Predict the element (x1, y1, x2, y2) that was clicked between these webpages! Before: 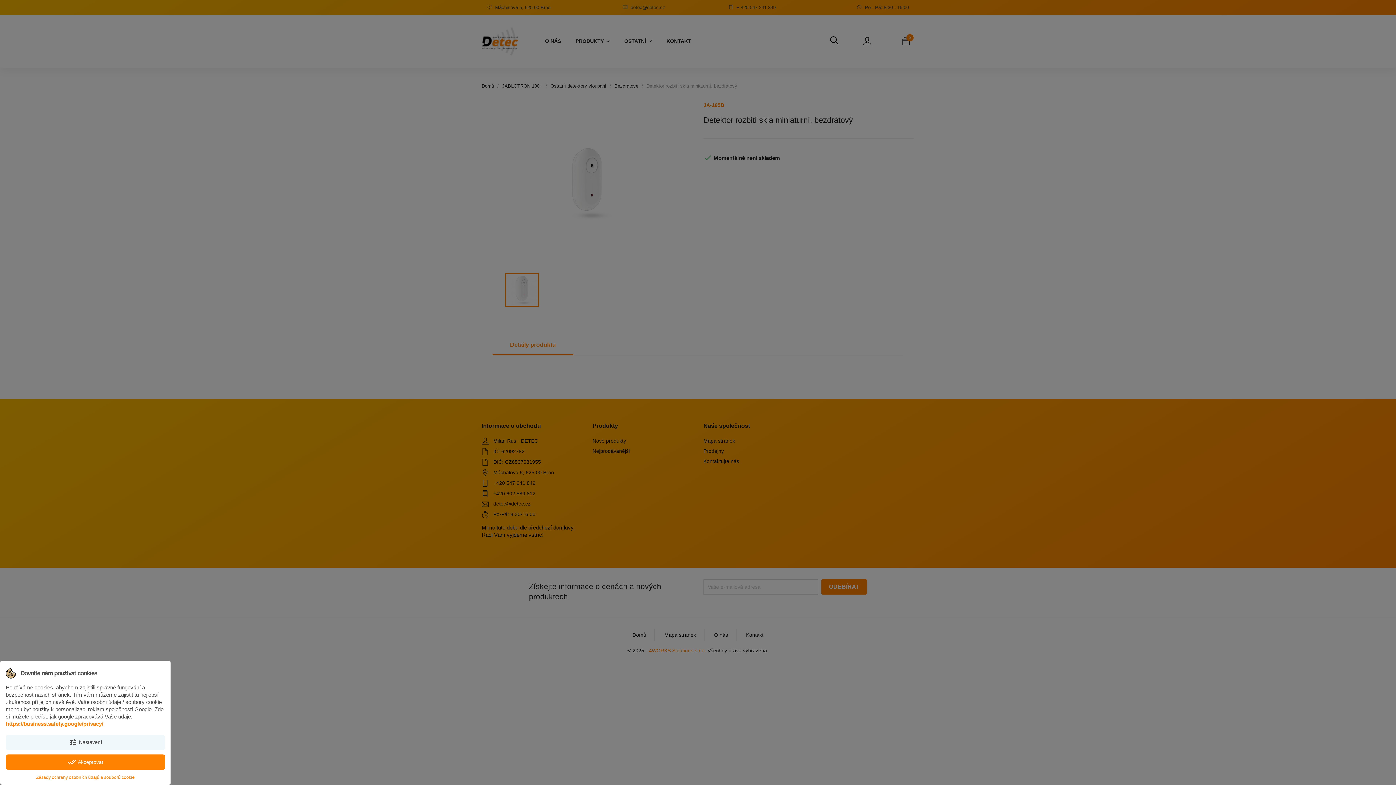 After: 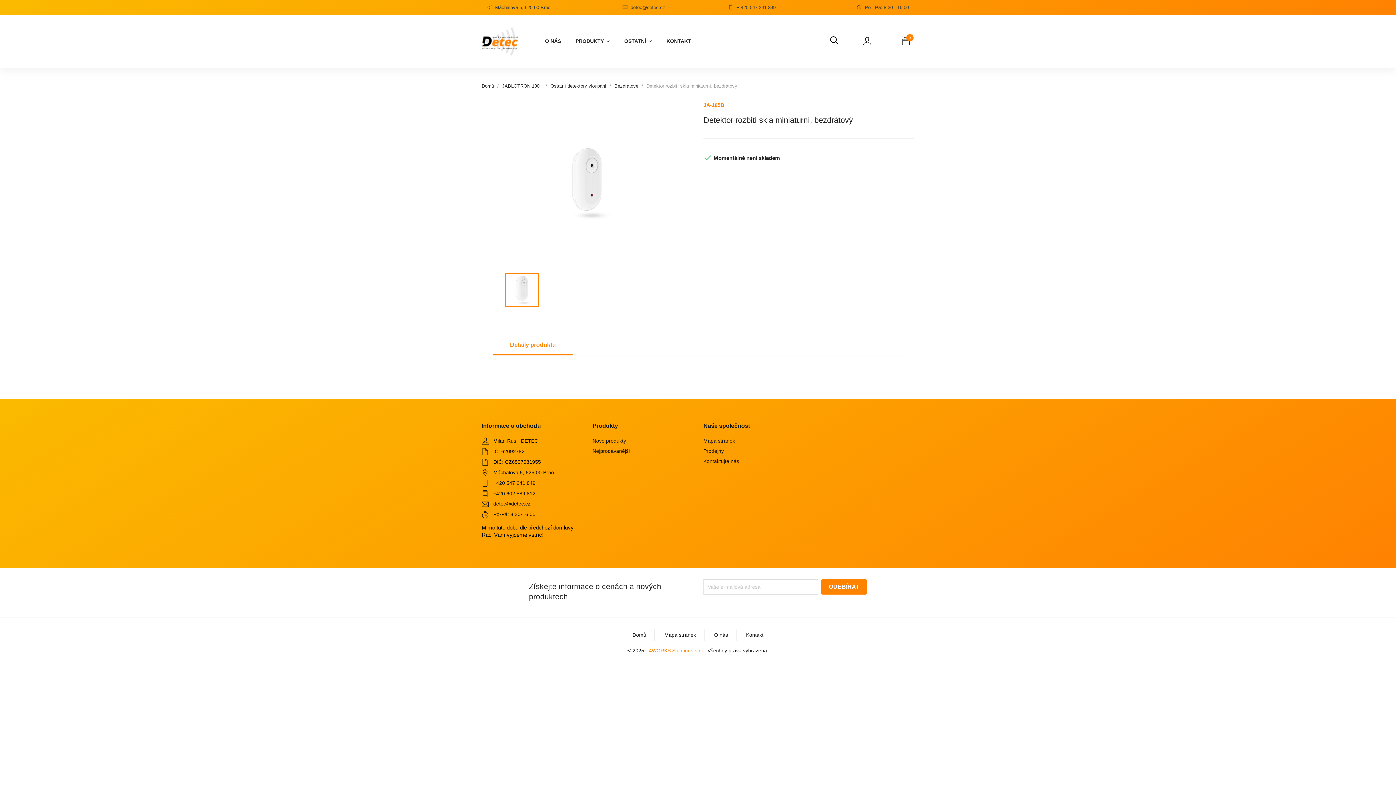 Action: label: done_all Akceptovat bbox: (5, 754, 165, 770)